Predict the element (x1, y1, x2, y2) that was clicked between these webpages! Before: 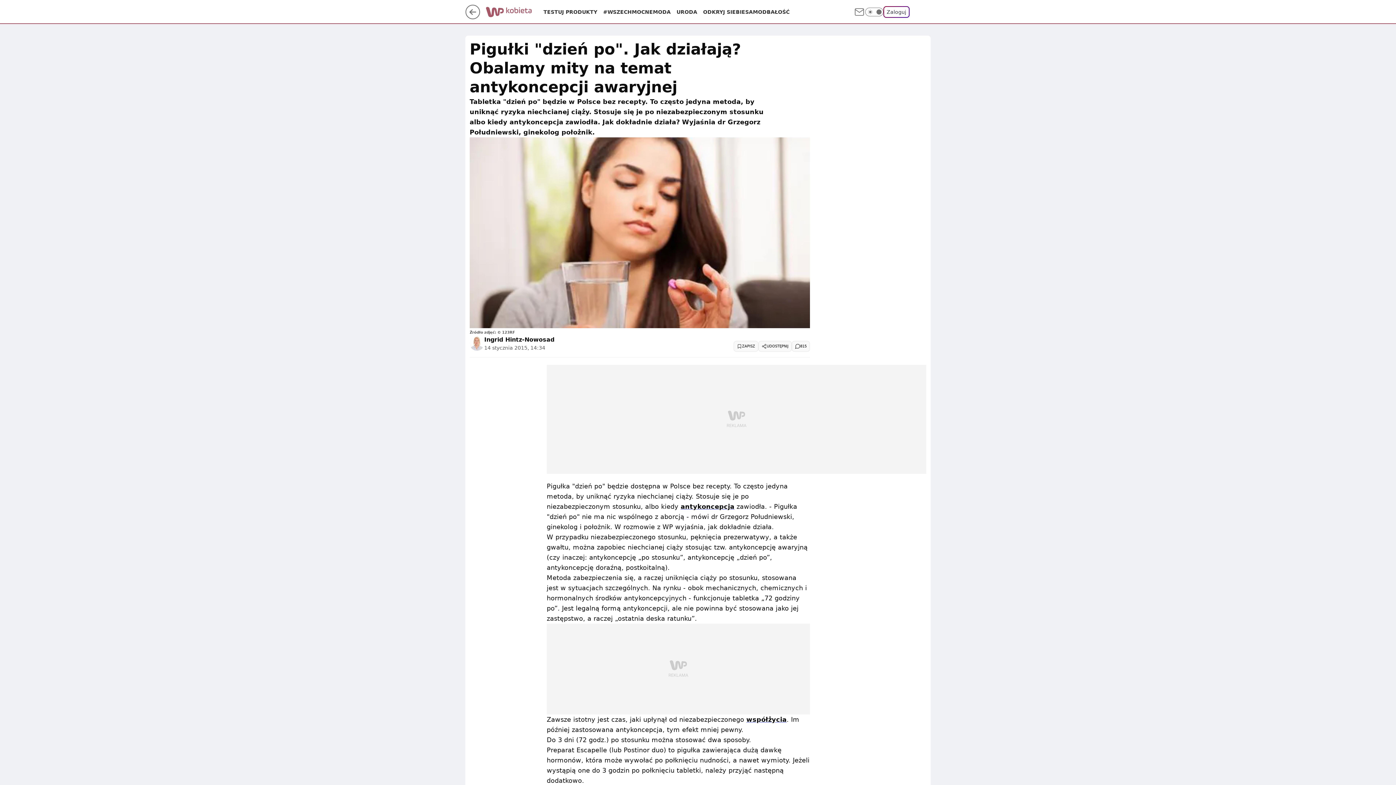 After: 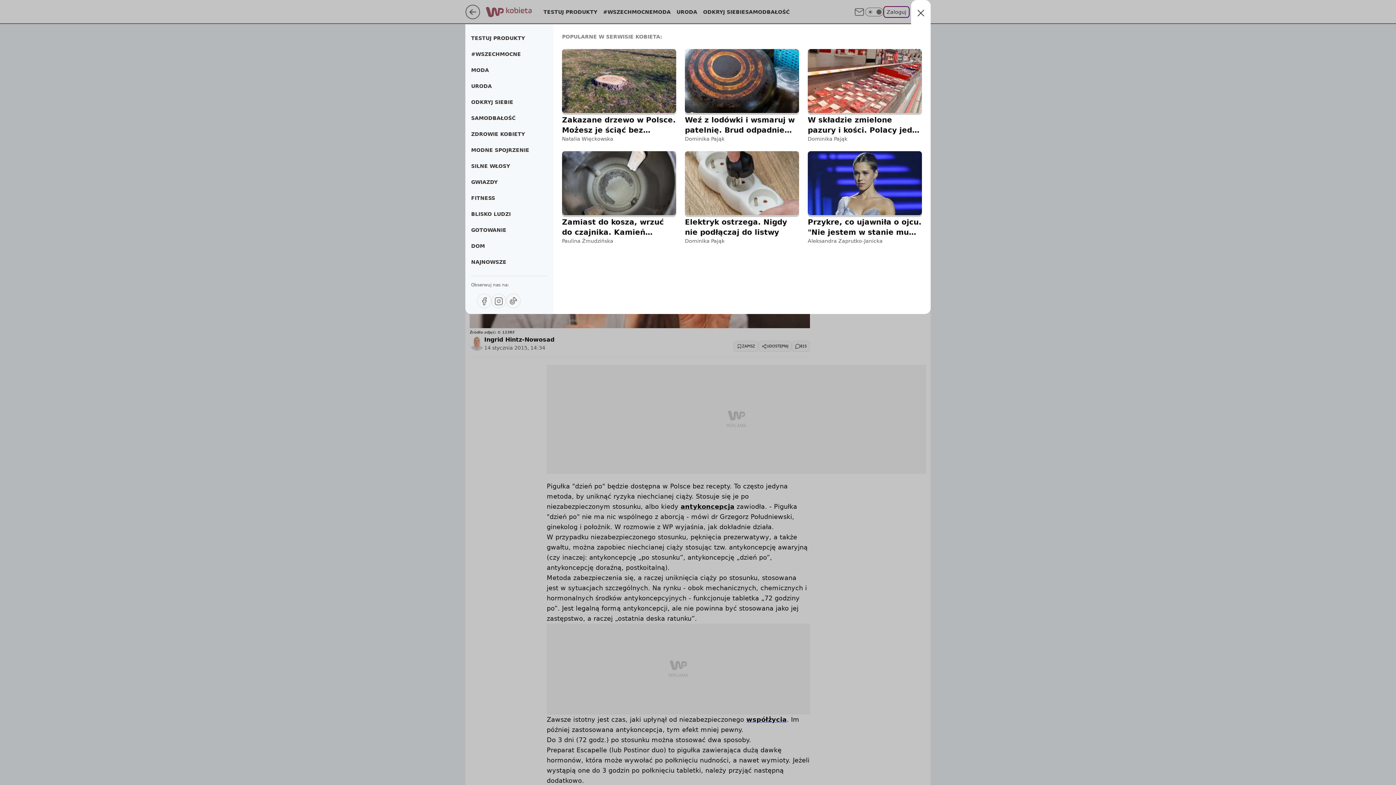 Action: label: Menu bbox: (915, 6, 926, 17)